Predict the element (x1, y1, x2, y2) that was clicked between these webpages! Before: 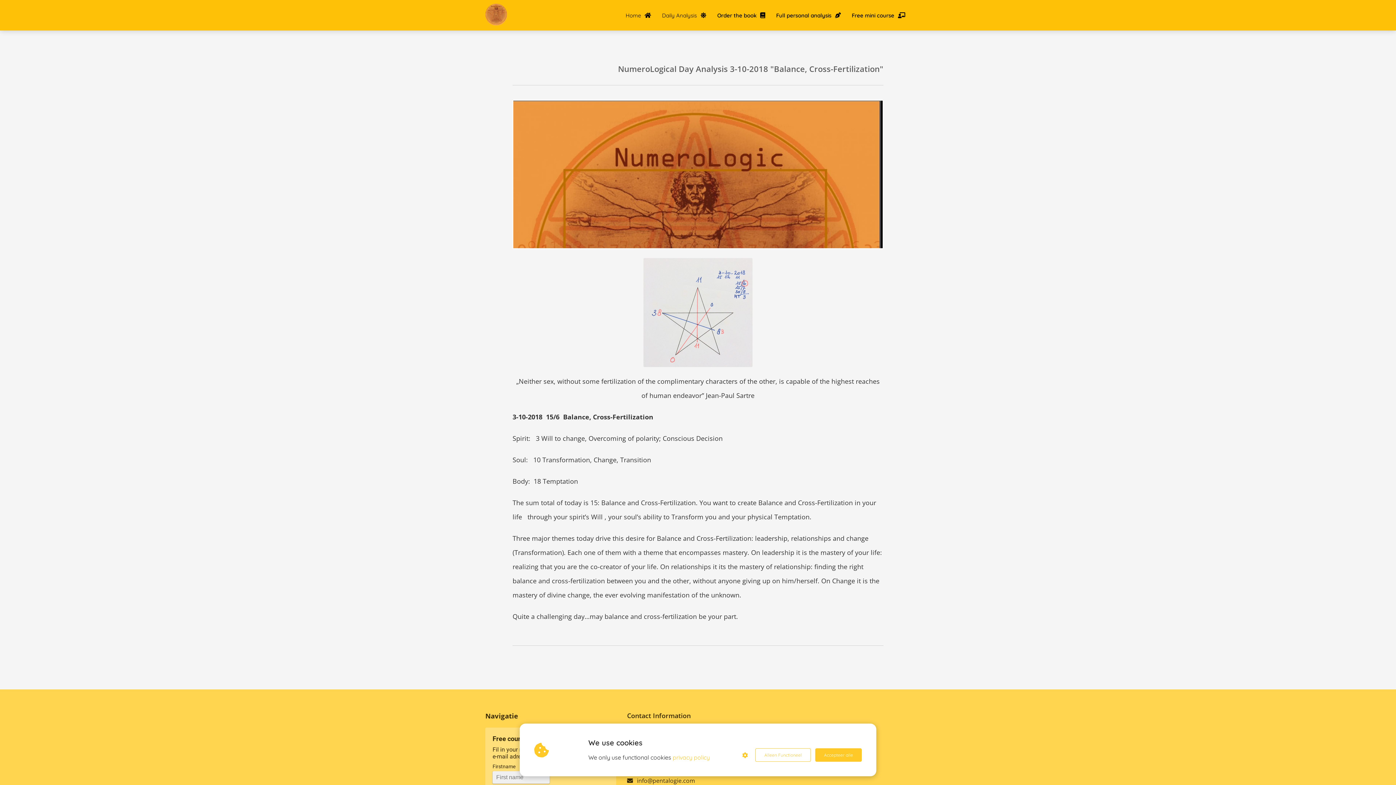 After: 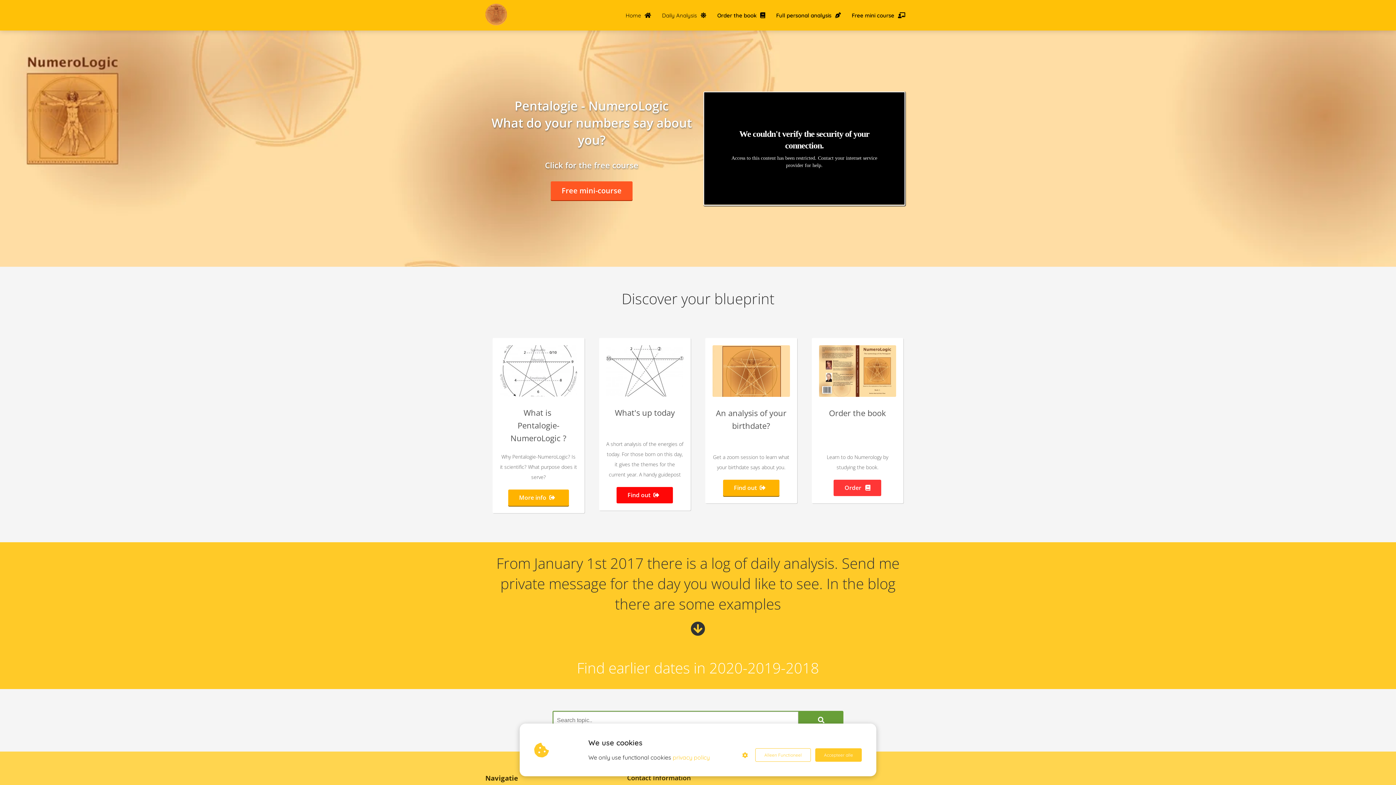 Action: bbox: (485, 3, 558, 26)